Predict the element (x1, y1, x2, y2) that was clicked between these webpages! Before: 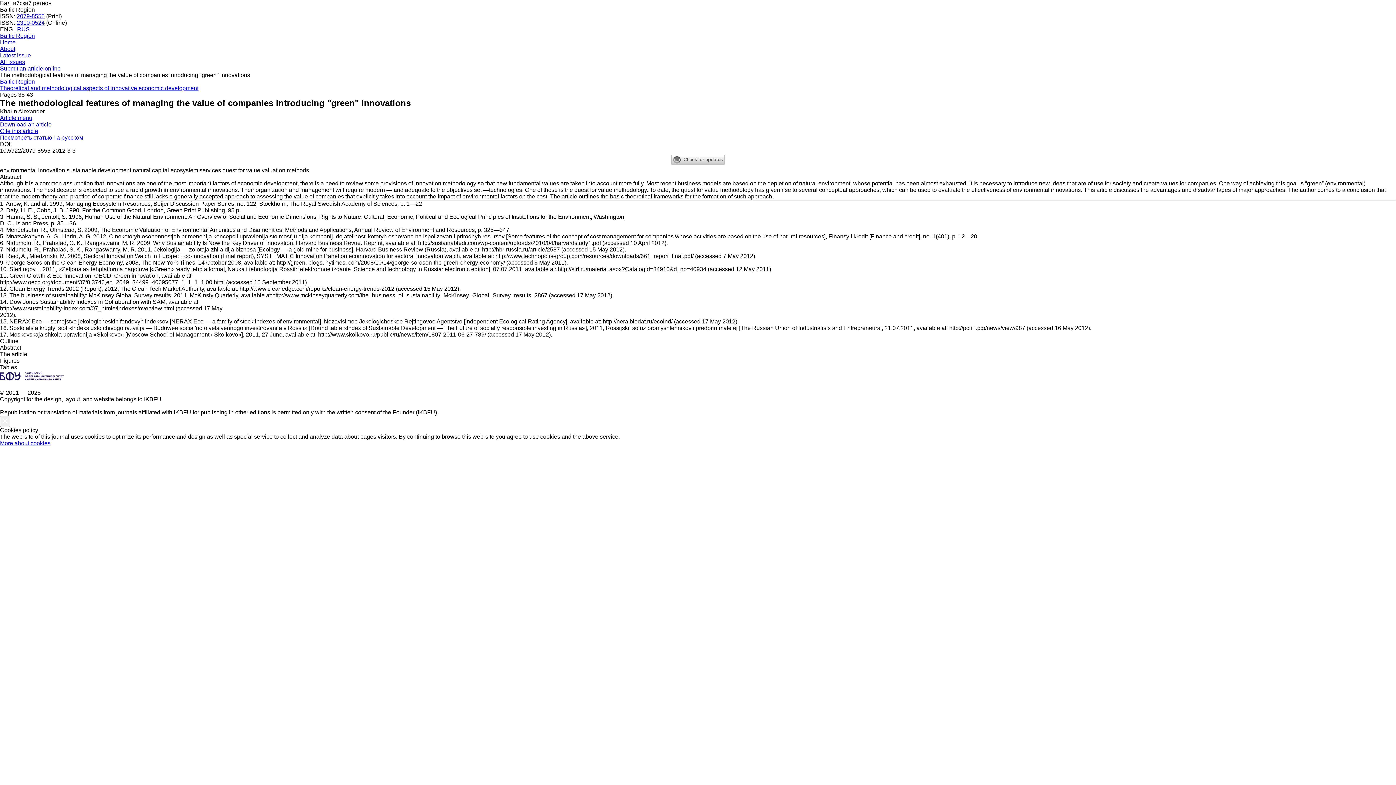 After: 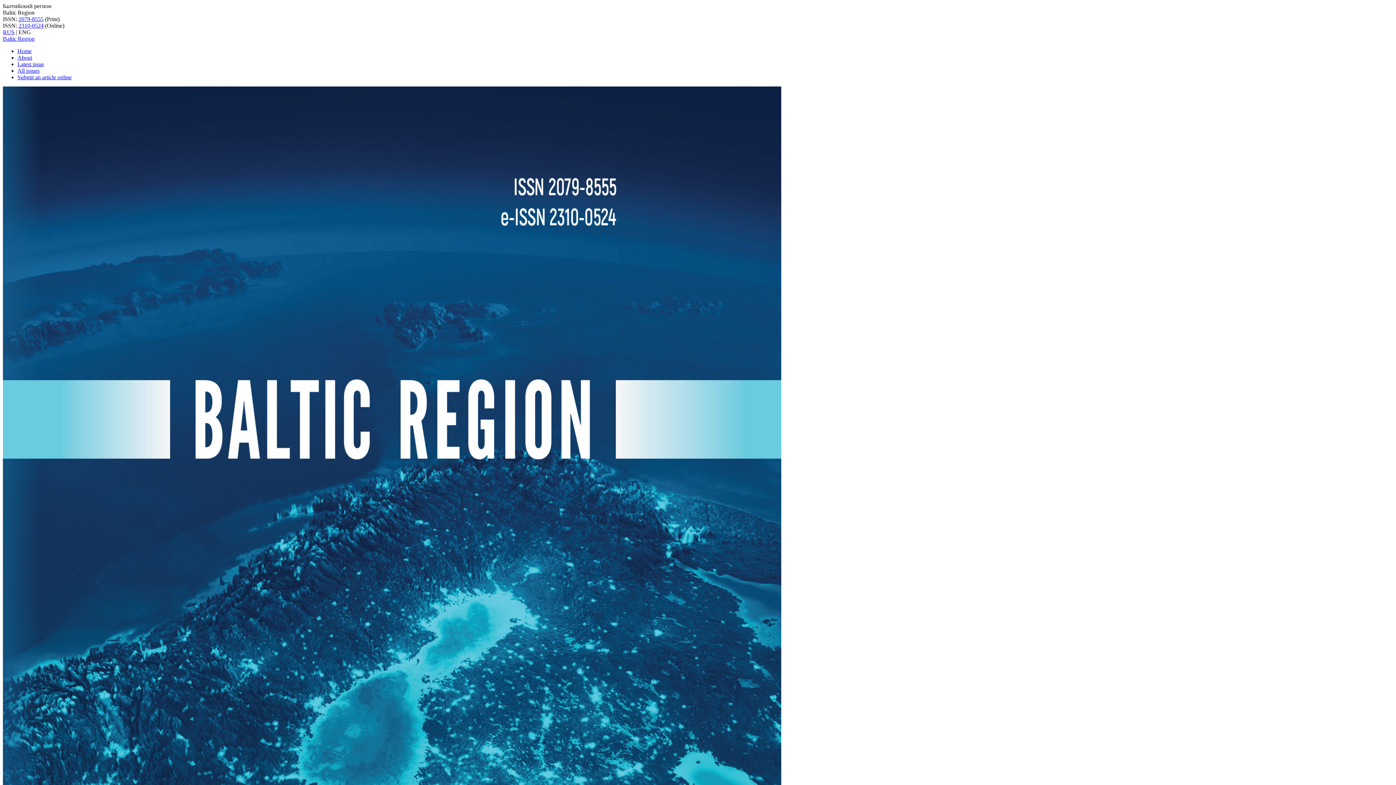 Action: bbox: (0, 39, 15, 45) label: Home